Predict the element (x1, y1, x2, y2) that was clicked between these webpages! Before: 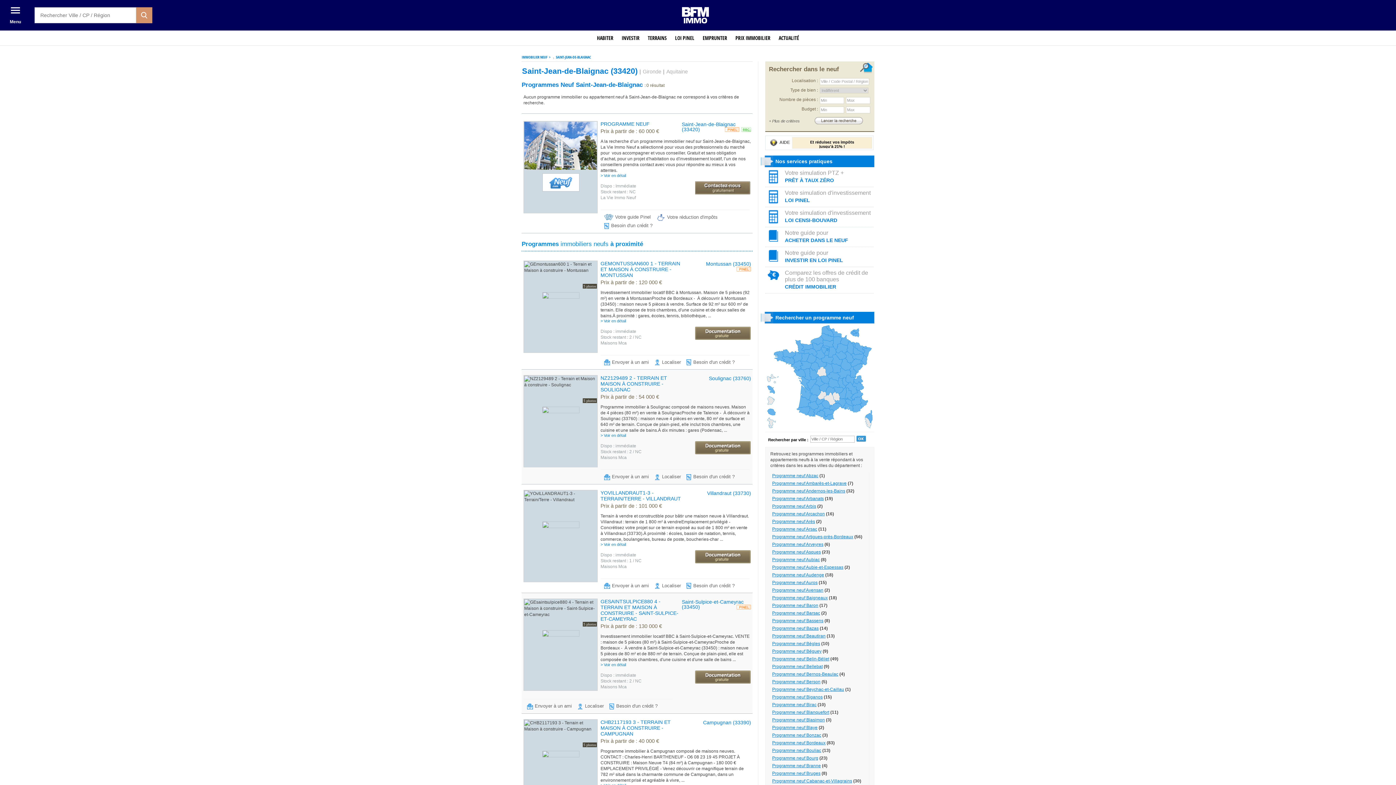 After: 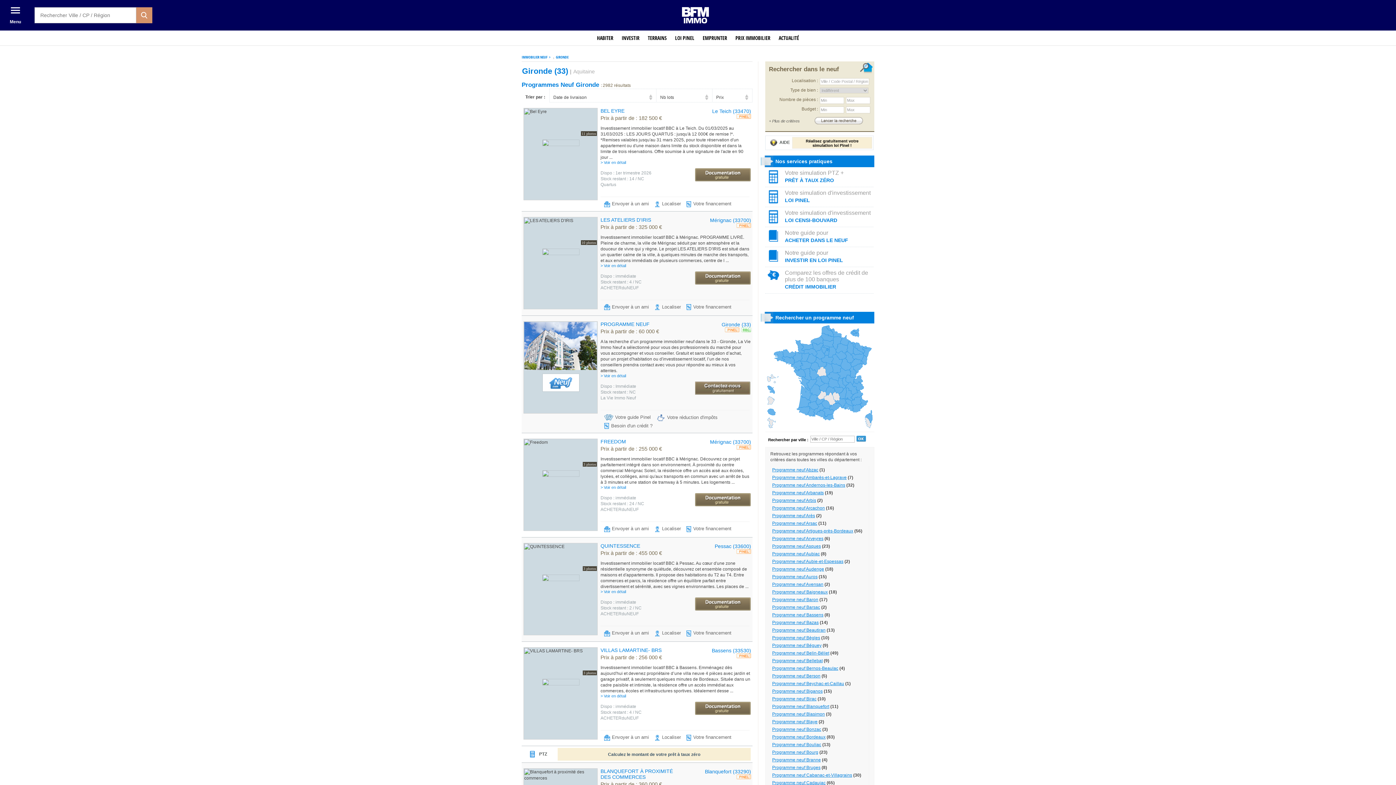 Action: bbox: (642, 68, 661, 74) label: Gironde